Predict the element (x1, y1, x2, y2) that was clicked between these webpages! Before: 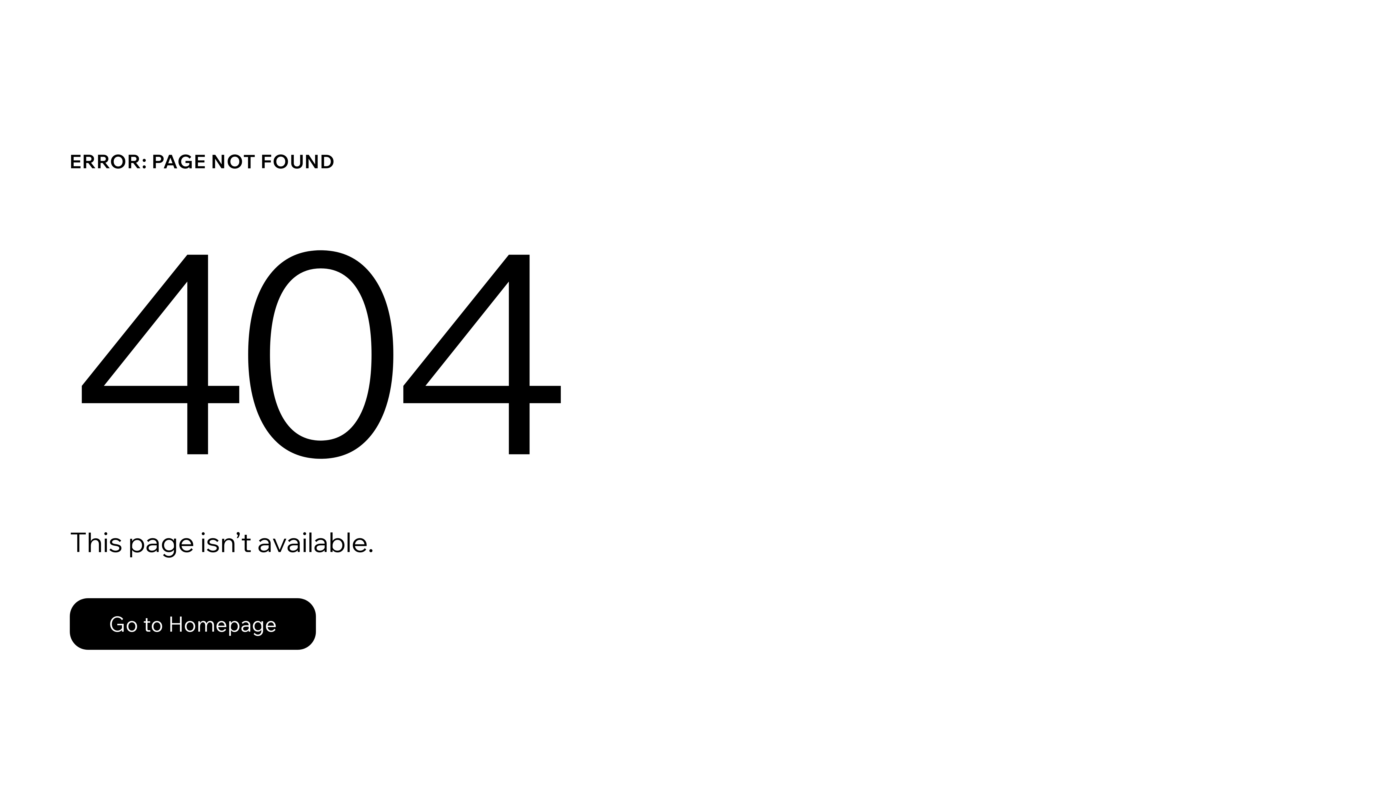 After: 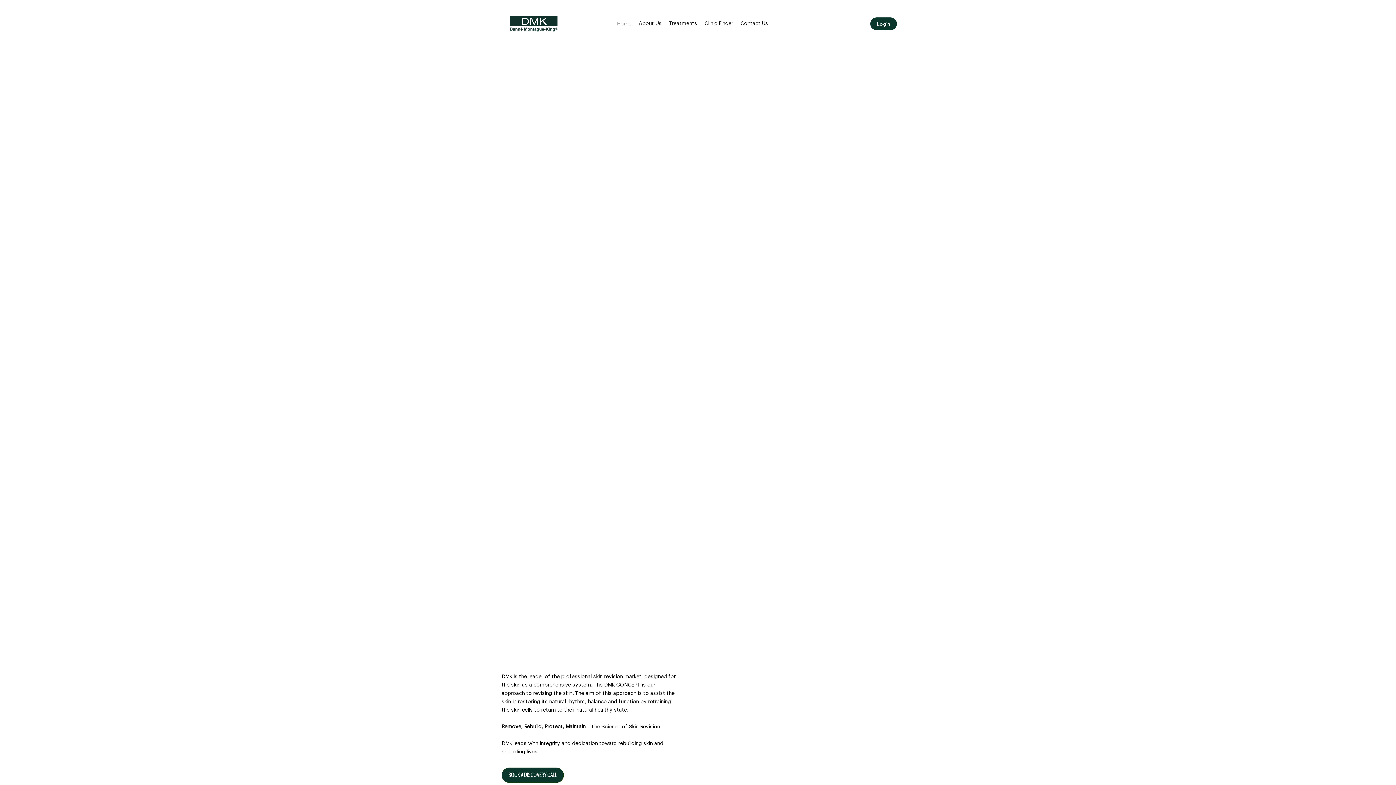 Action: bbox: (69, 598, 316, 650) label: Go to Homepage